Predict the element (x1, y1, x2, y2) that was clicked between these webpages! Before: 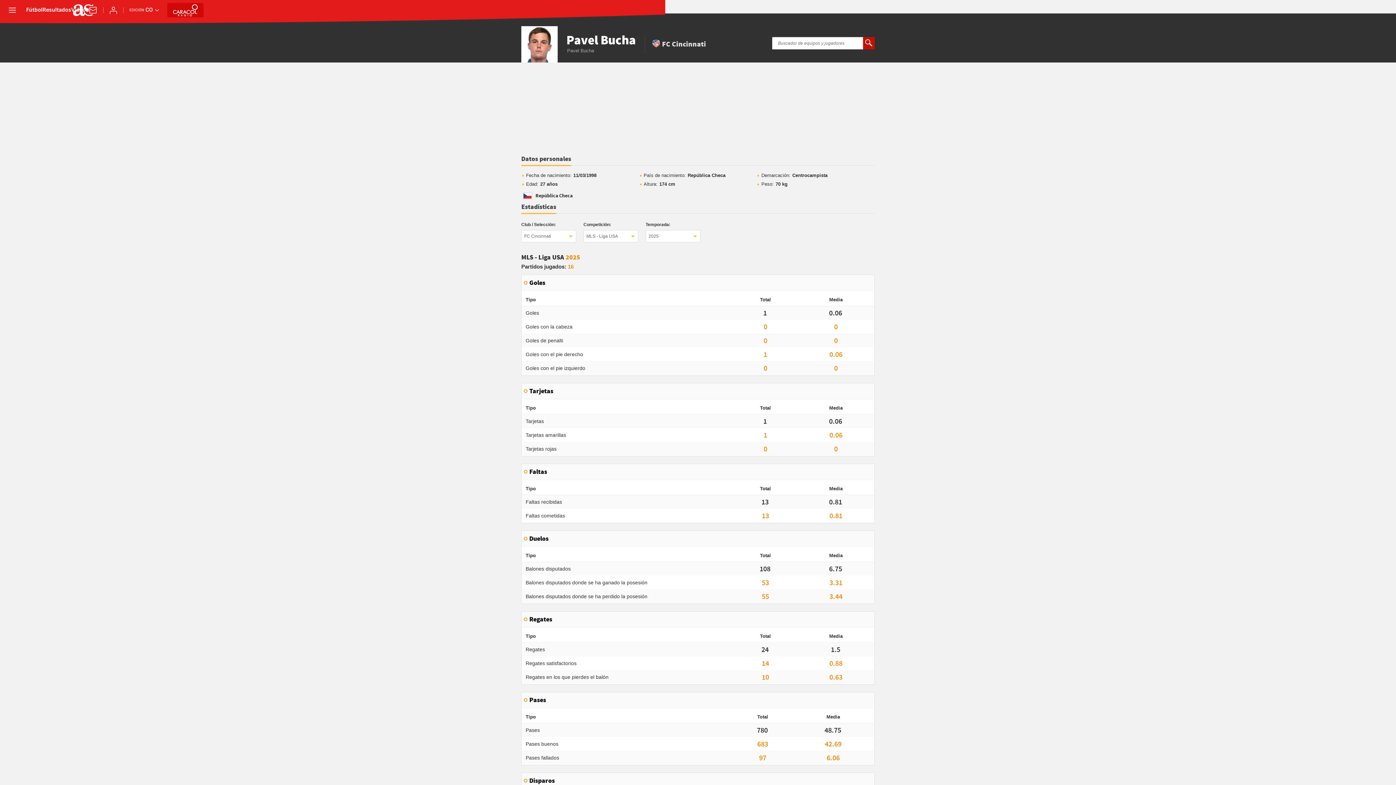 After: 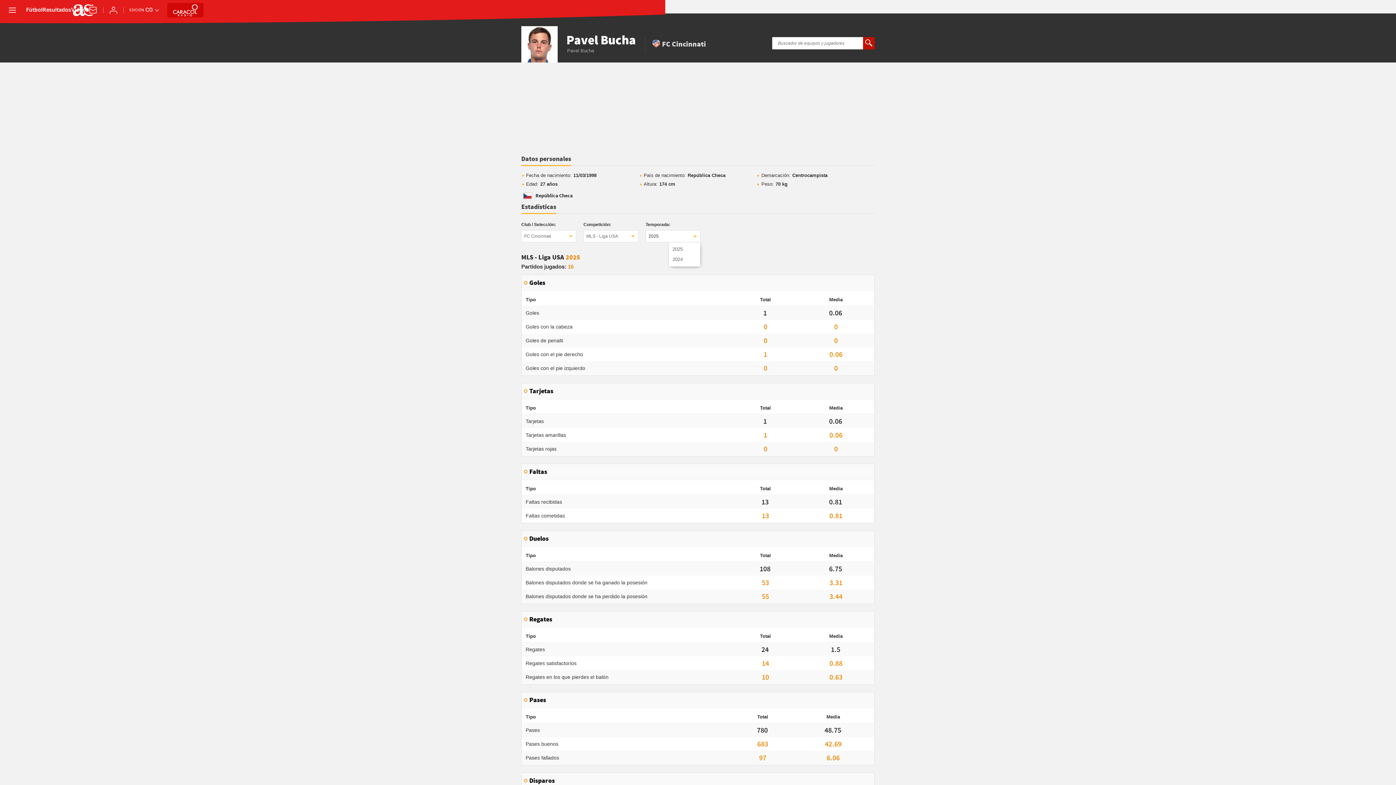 Action: label: 2025 bbox: (645, 230, 700, 242)